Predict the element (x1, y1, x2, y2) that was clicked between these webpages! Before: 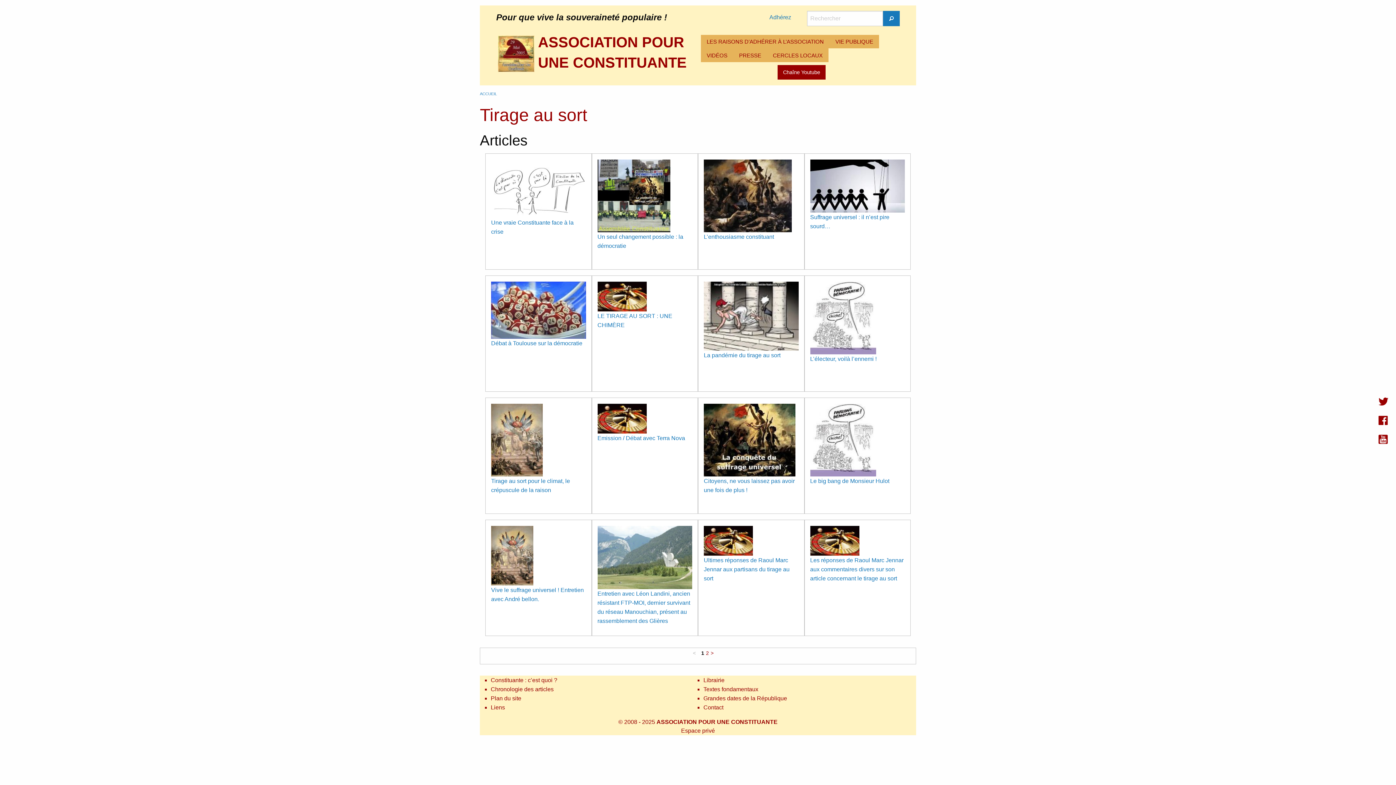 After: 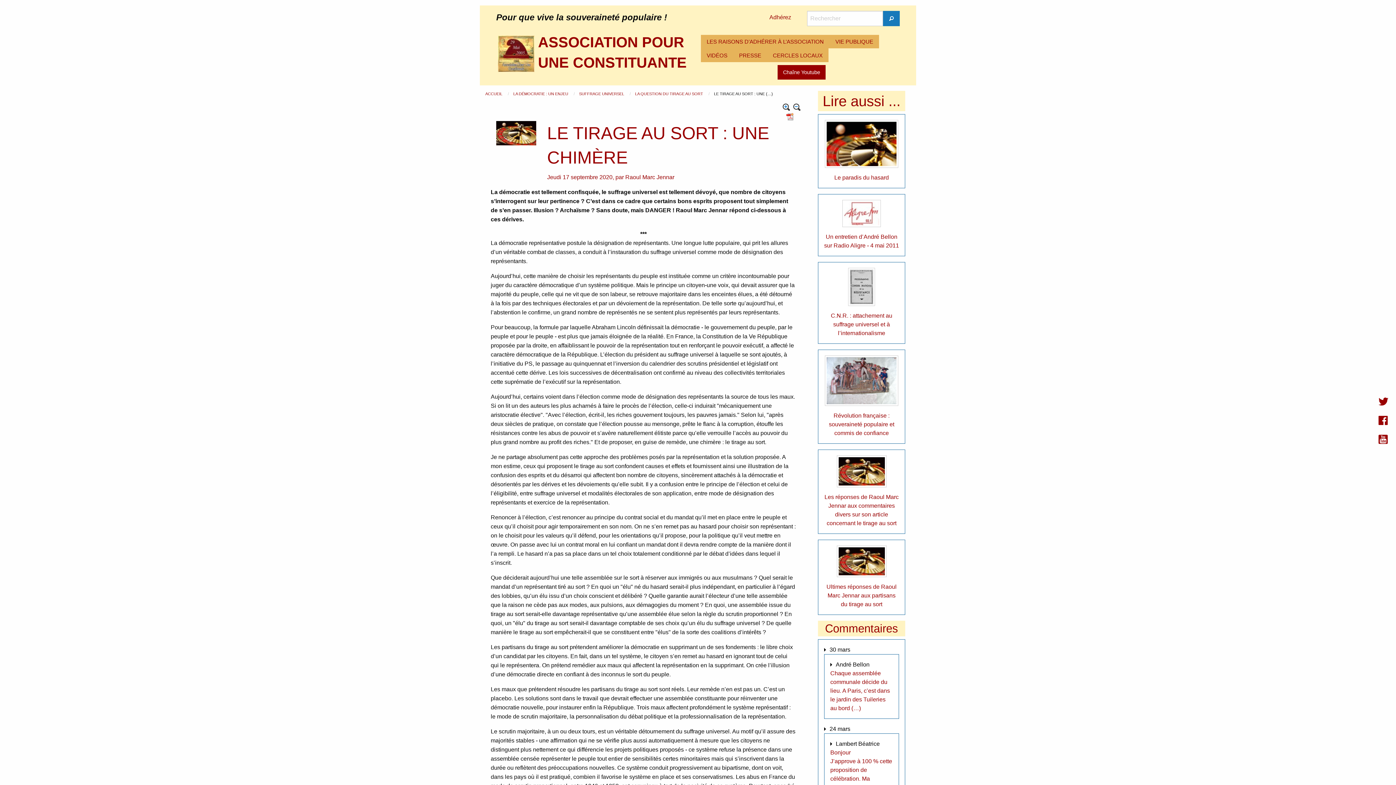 Action: bbox: (597, 293, 672, 328) label: 
LE TIRAGE AU SORT : UNE CHIMÈRE